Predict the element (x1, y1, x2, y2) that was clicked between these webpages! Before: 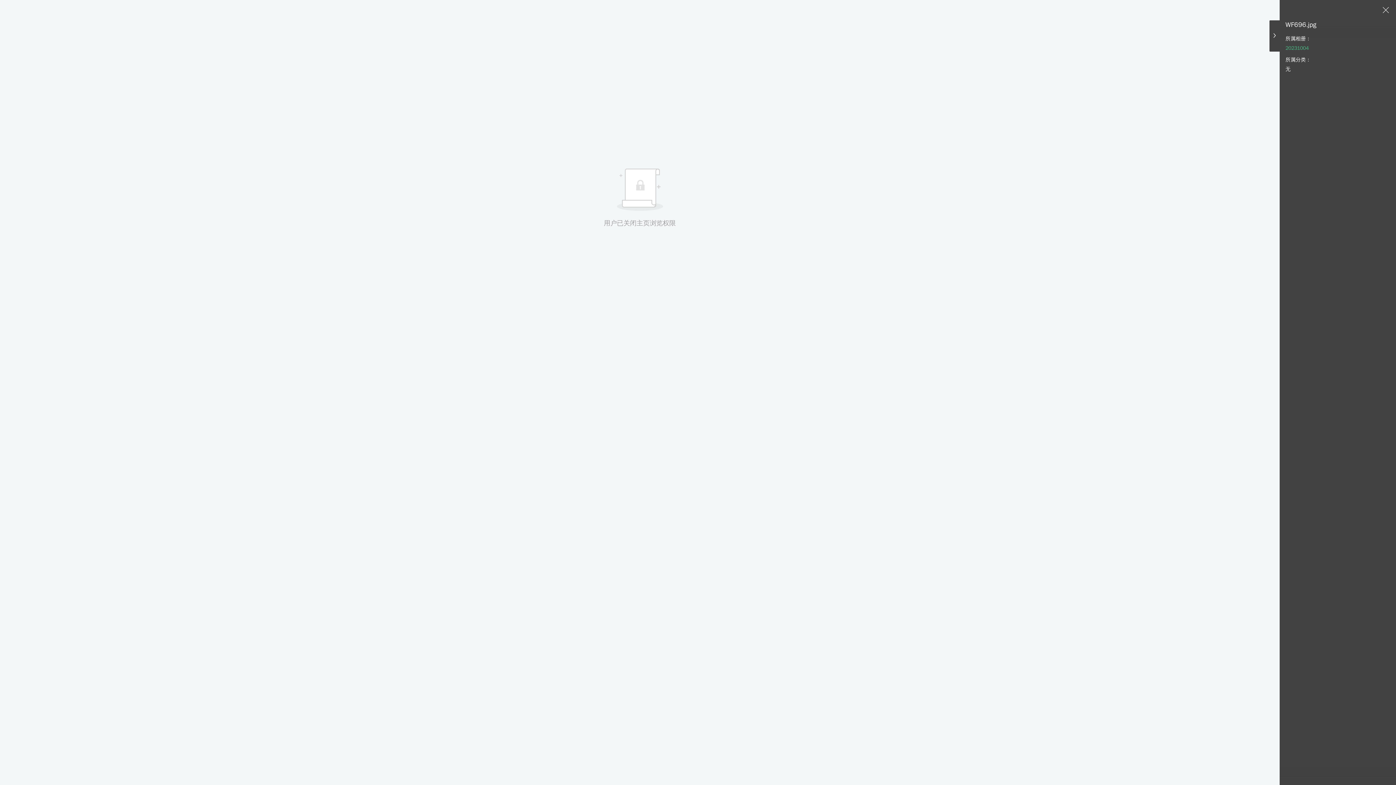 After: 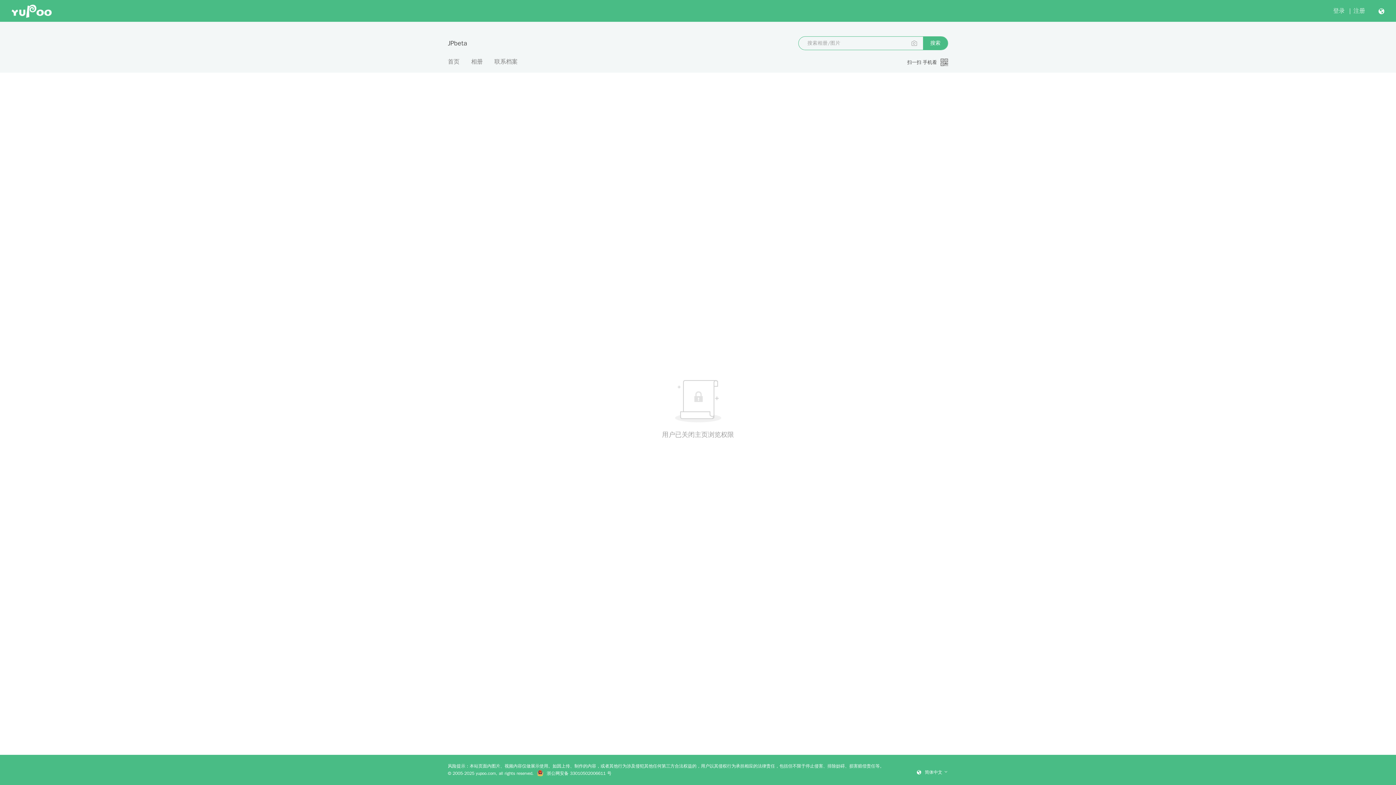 Action: label: 20231004 bbox: (1285, 44, 1309, 52)